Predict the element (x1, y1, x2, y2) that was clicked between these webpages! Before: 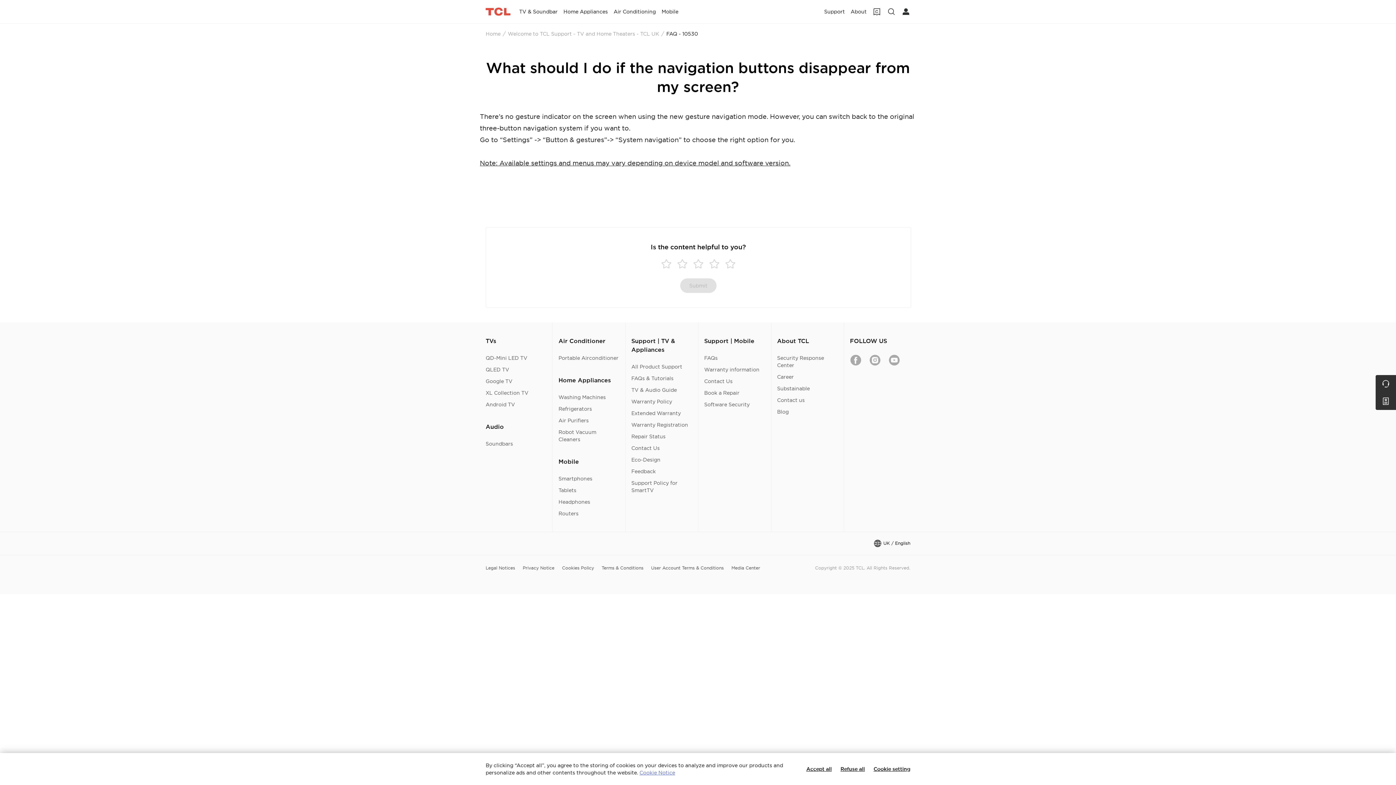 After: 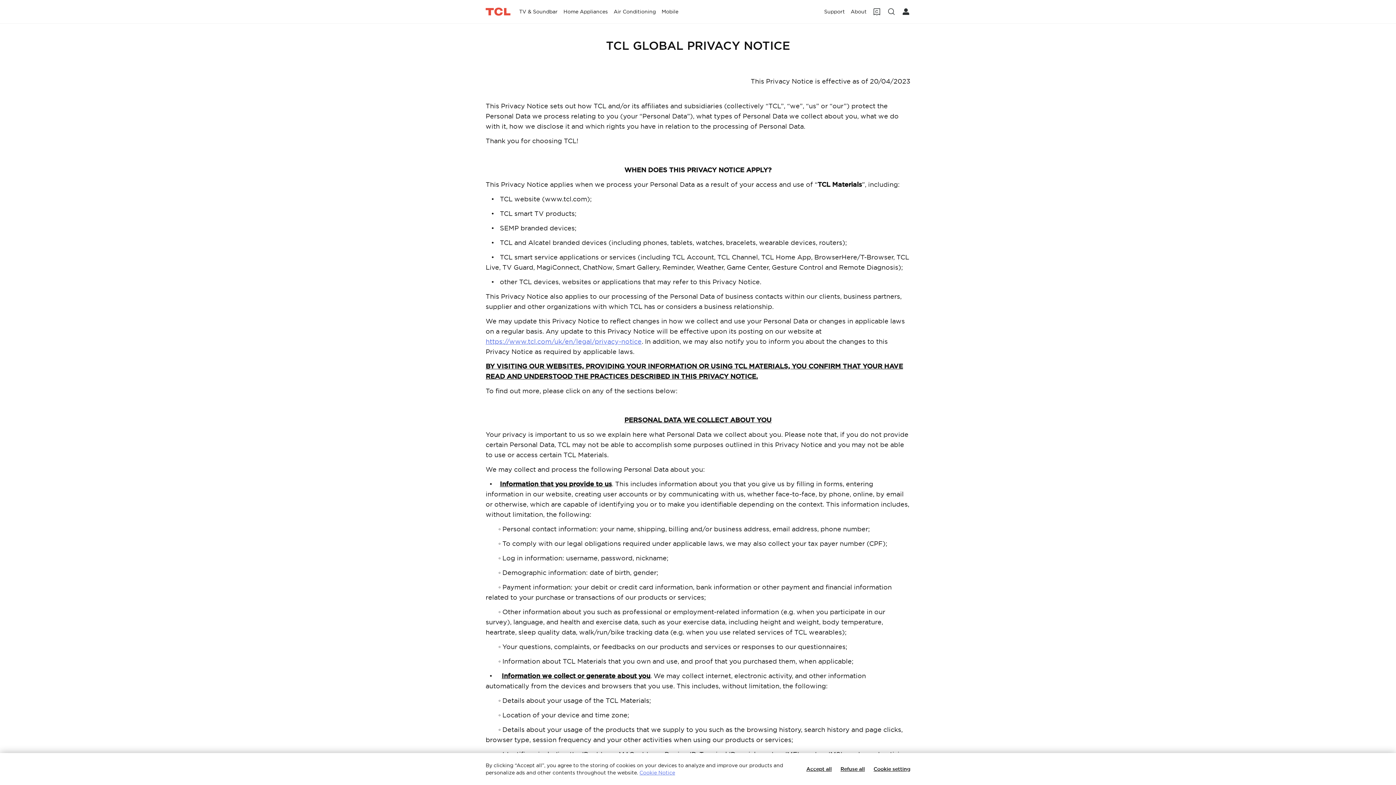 Action: label: Privacy Notice bbox: (522, 565, 554, 571)